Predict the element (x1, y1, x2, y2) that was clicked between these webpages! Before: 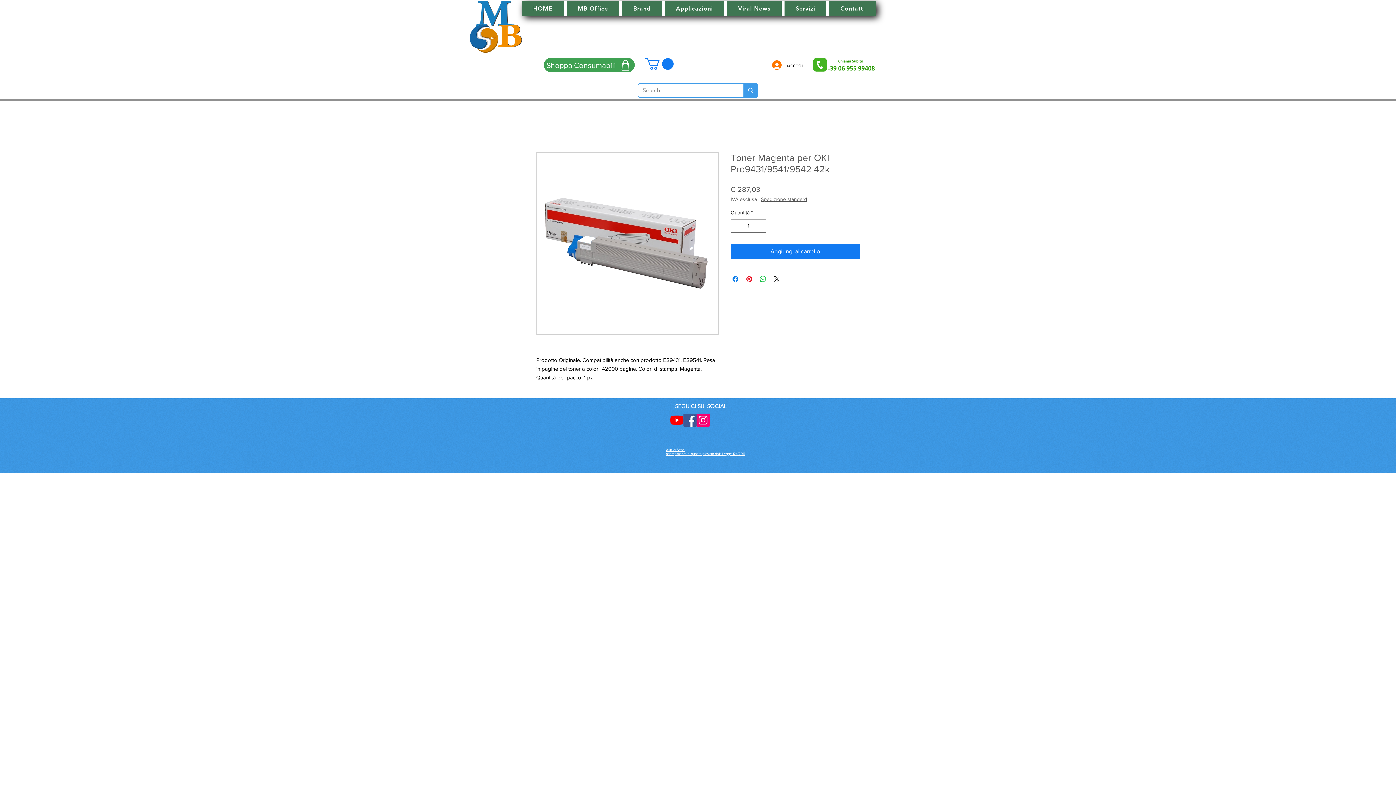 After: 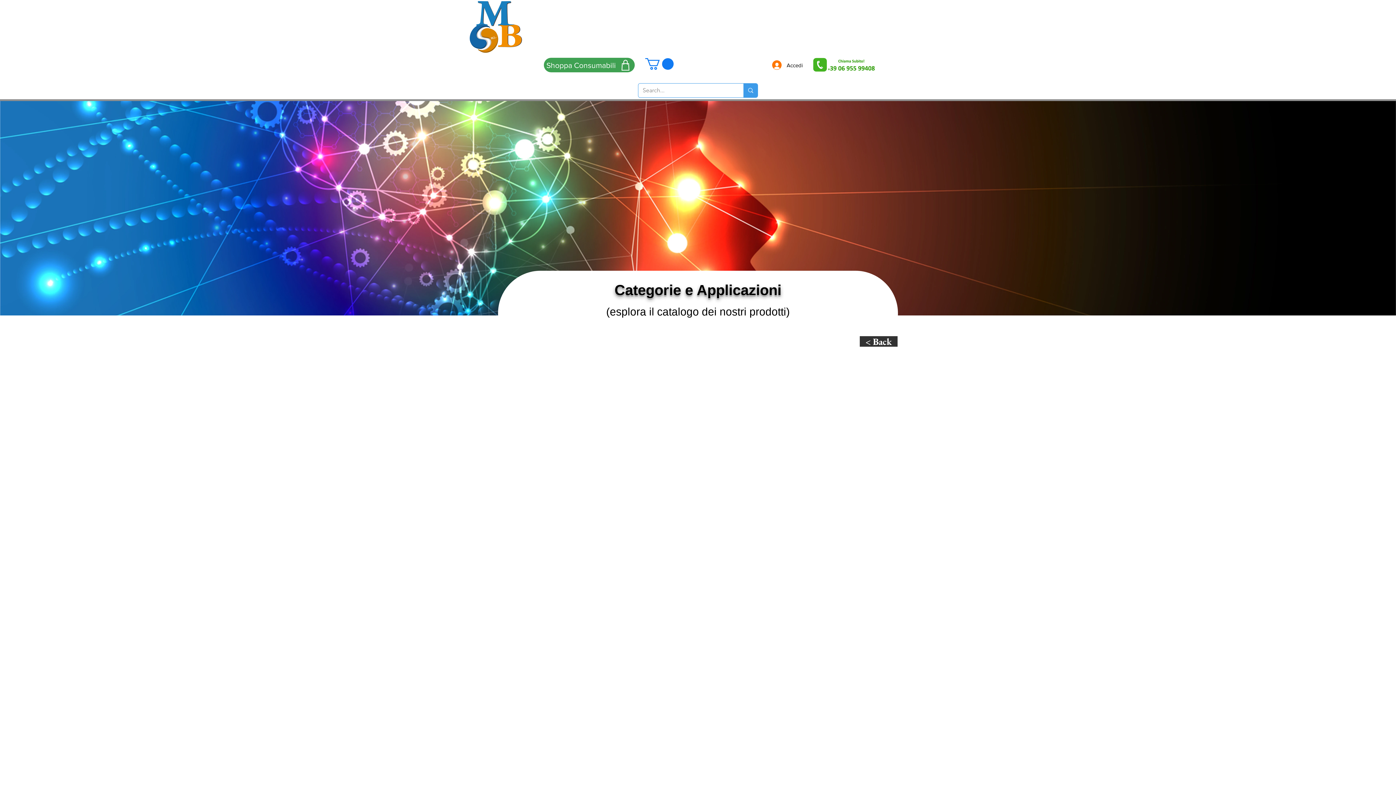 Action: bbox: (664, 1, 724, 16) label: Applicazioni